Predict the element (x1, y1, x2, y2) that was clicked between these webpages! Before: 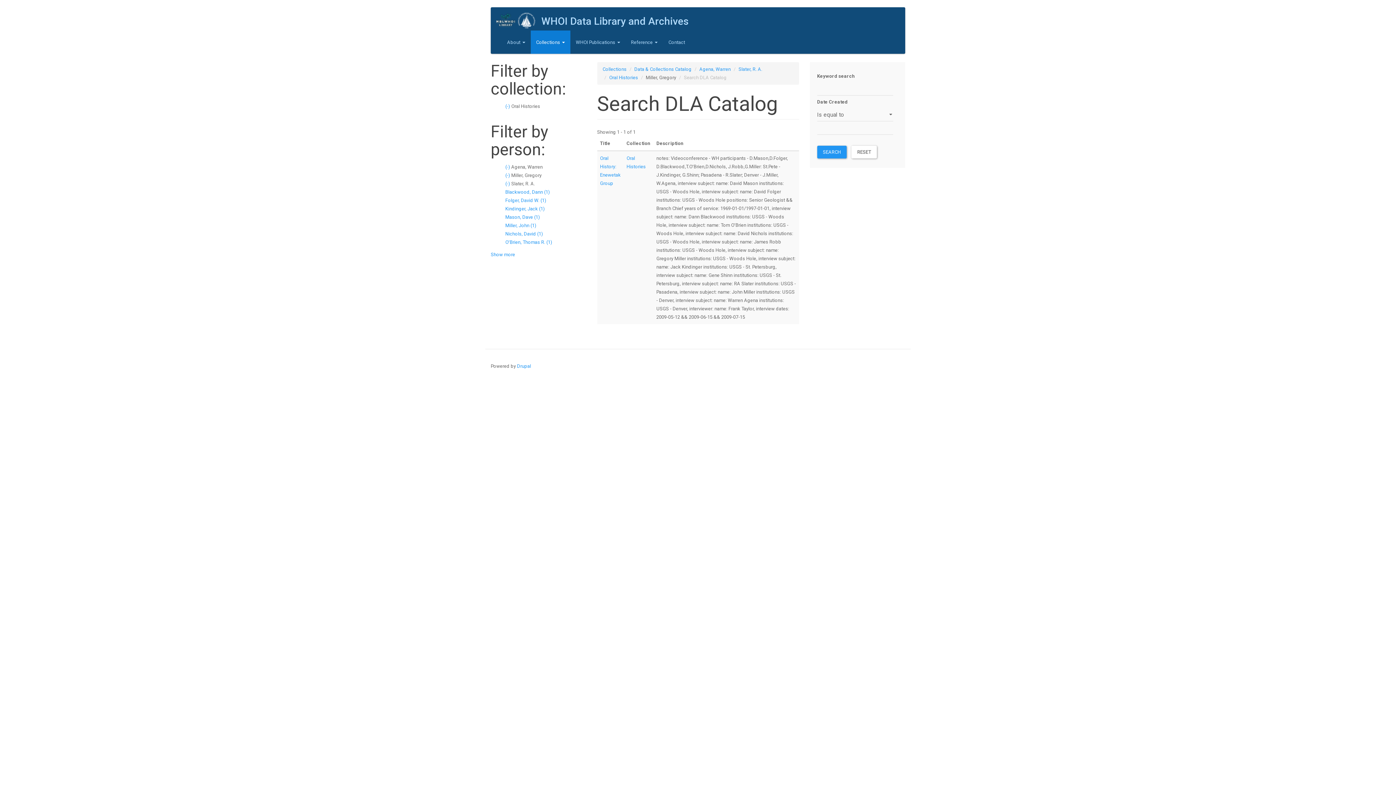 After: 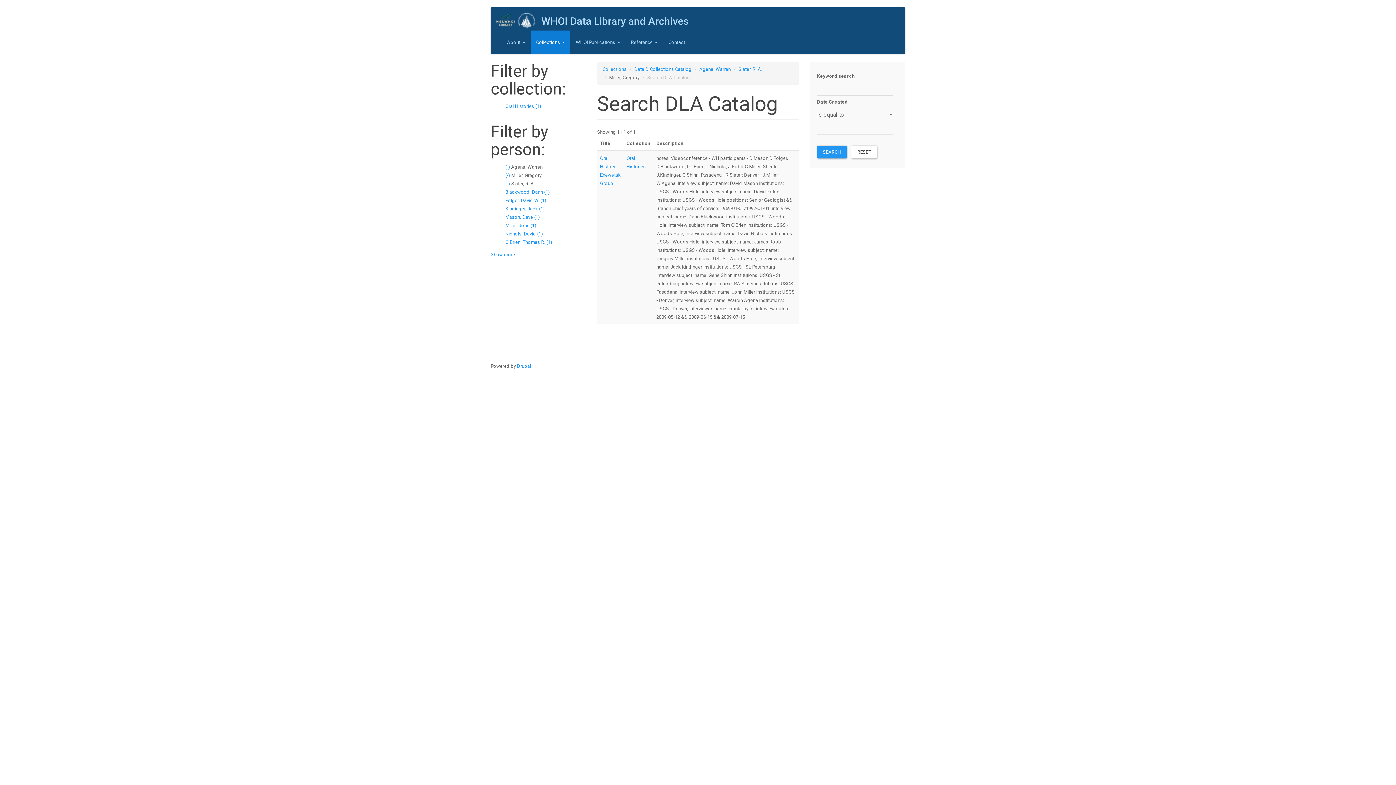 Action: bbox: (505, 103, 511, 108) label: (-) 
Remove Oral Histories filter